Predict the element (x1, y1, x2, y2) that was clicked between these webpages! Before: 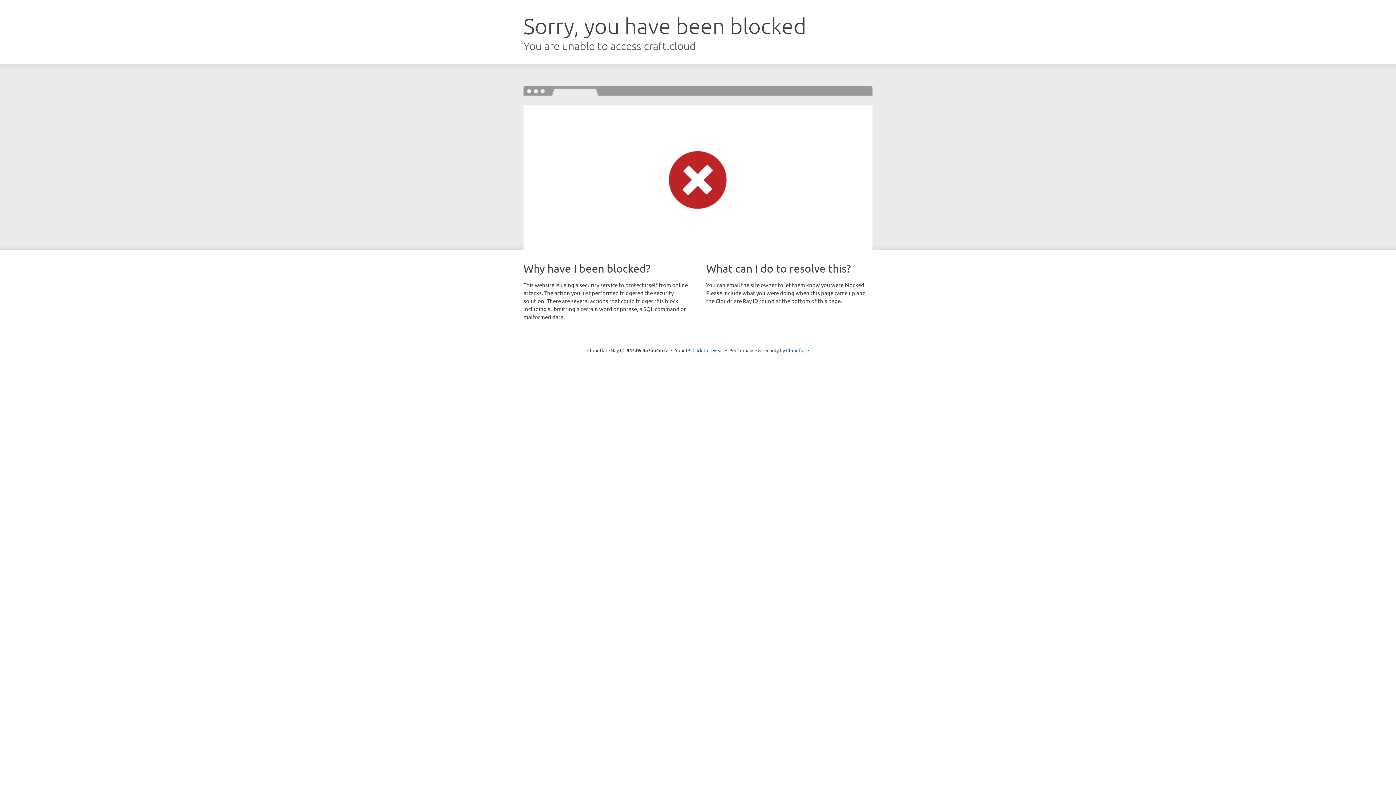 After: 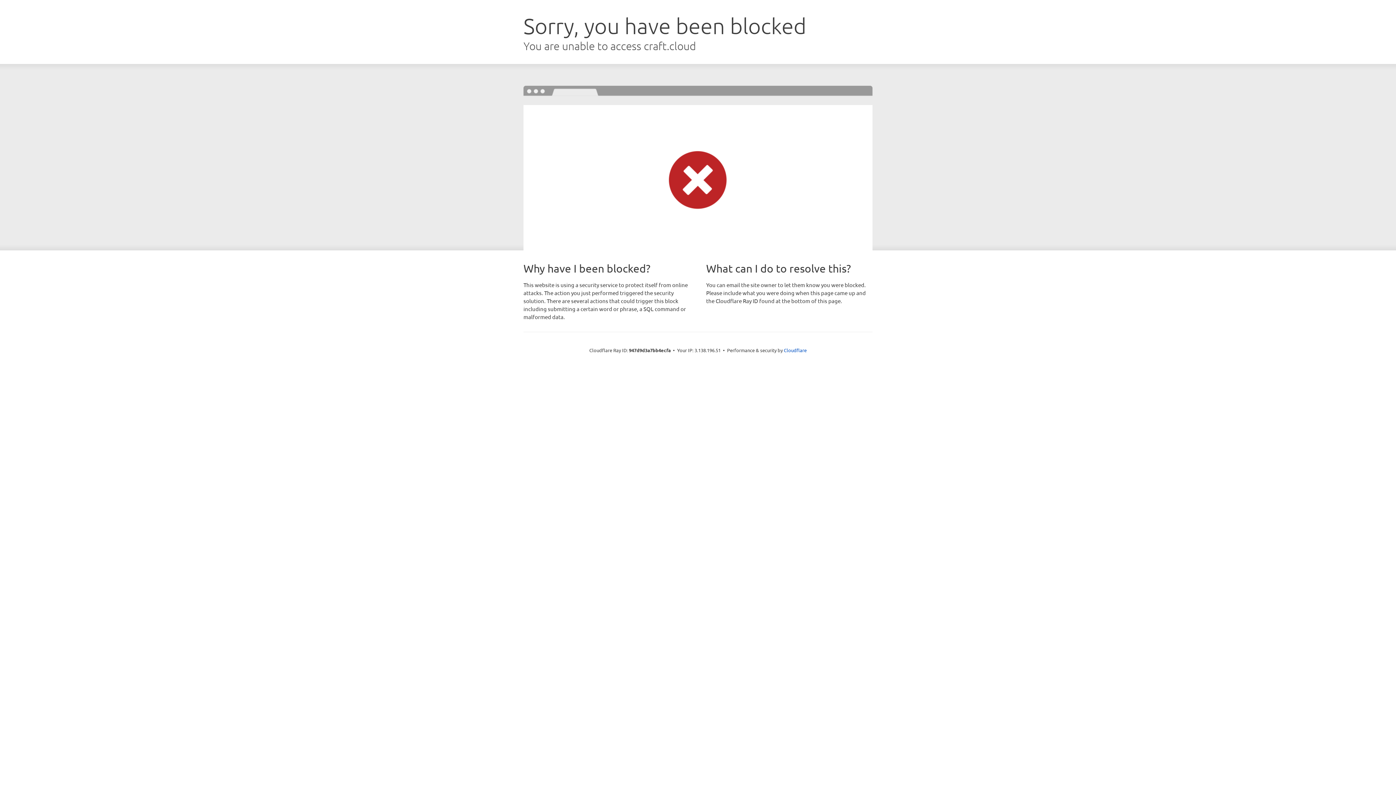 Action: bbox: (692, 346, 723, 353) label: Click to reveal